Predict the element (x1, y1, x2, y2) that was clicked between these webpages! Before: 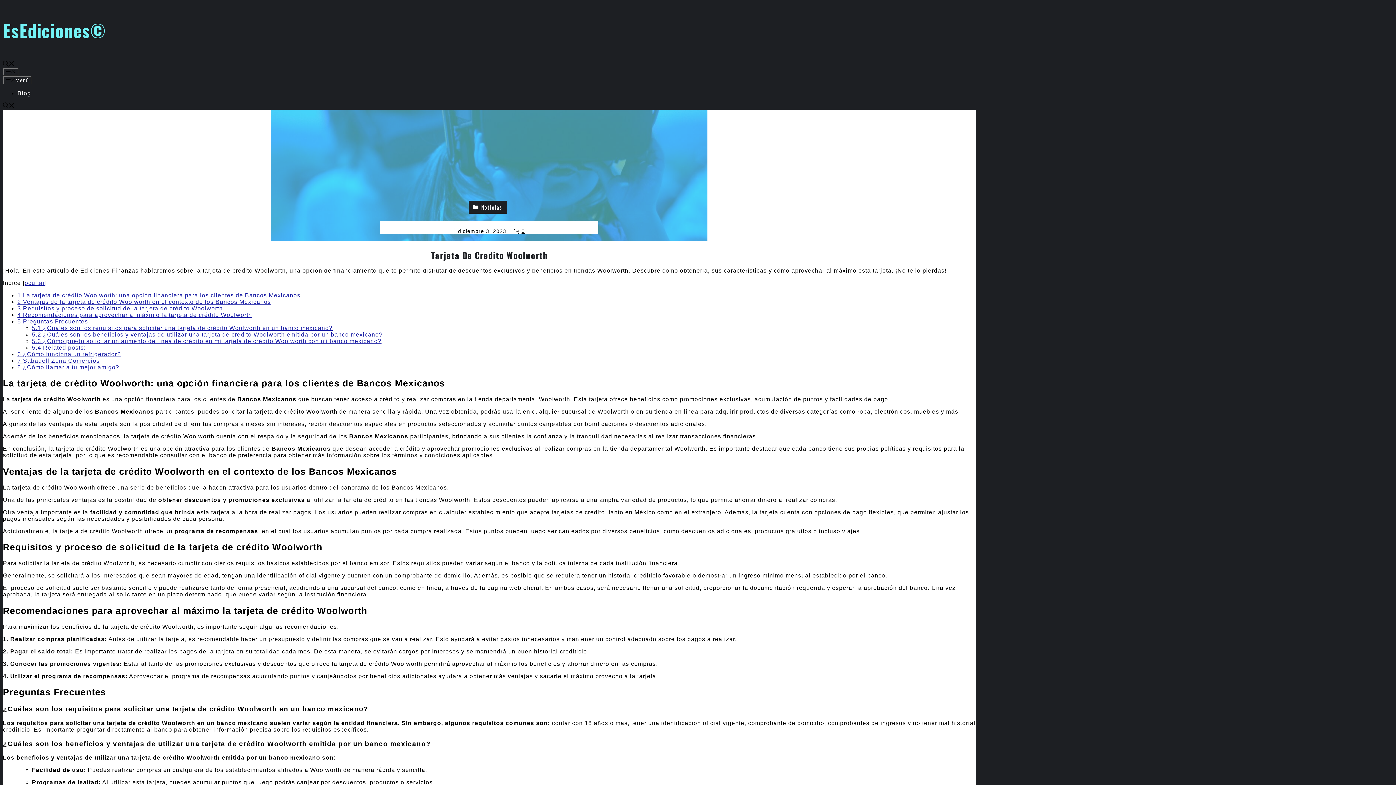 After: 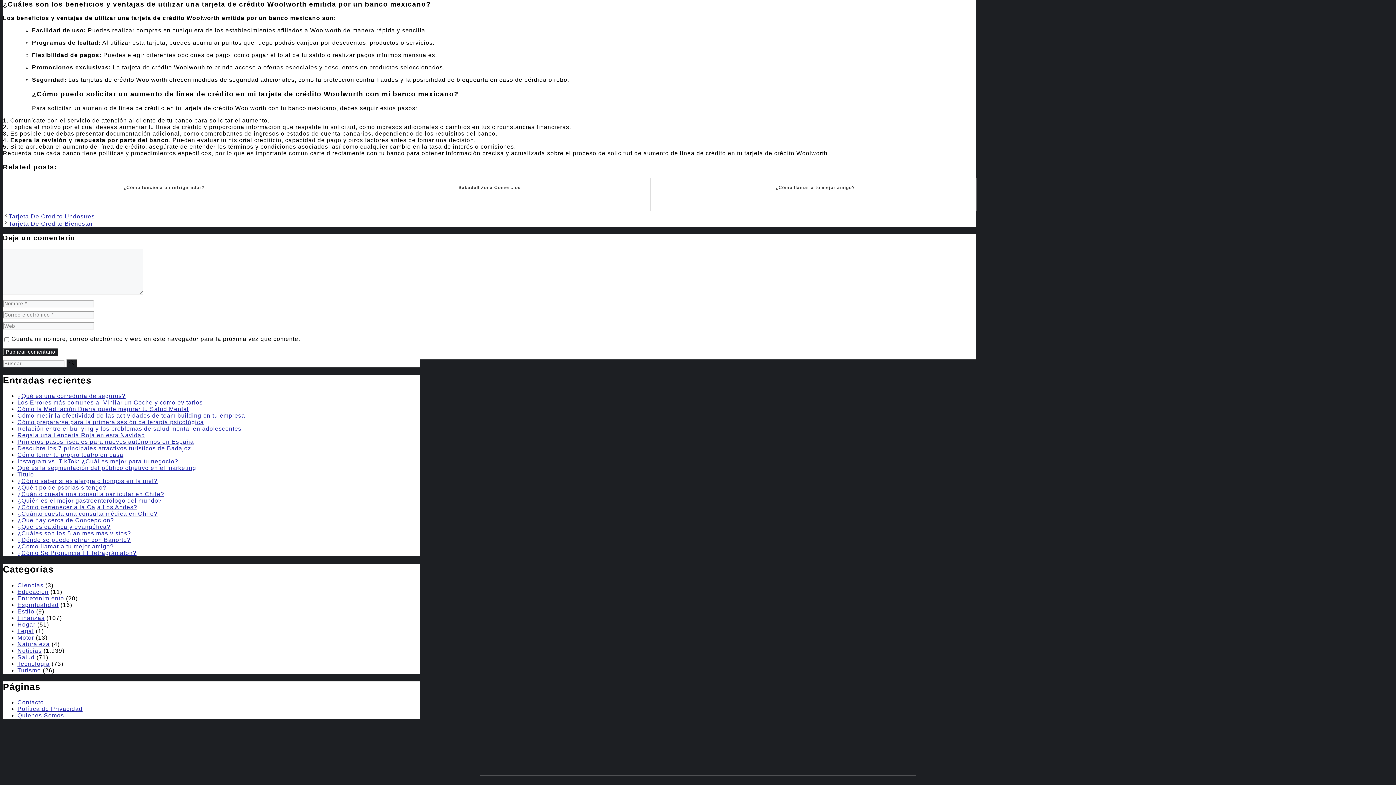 Action: label: 5.2 ¿Cuáles son los beneficios y ventajas de utilizar una tarjeta de crédito Woolworth emitida por un banco mexicano? bbox: (32, 331, 382, 337)